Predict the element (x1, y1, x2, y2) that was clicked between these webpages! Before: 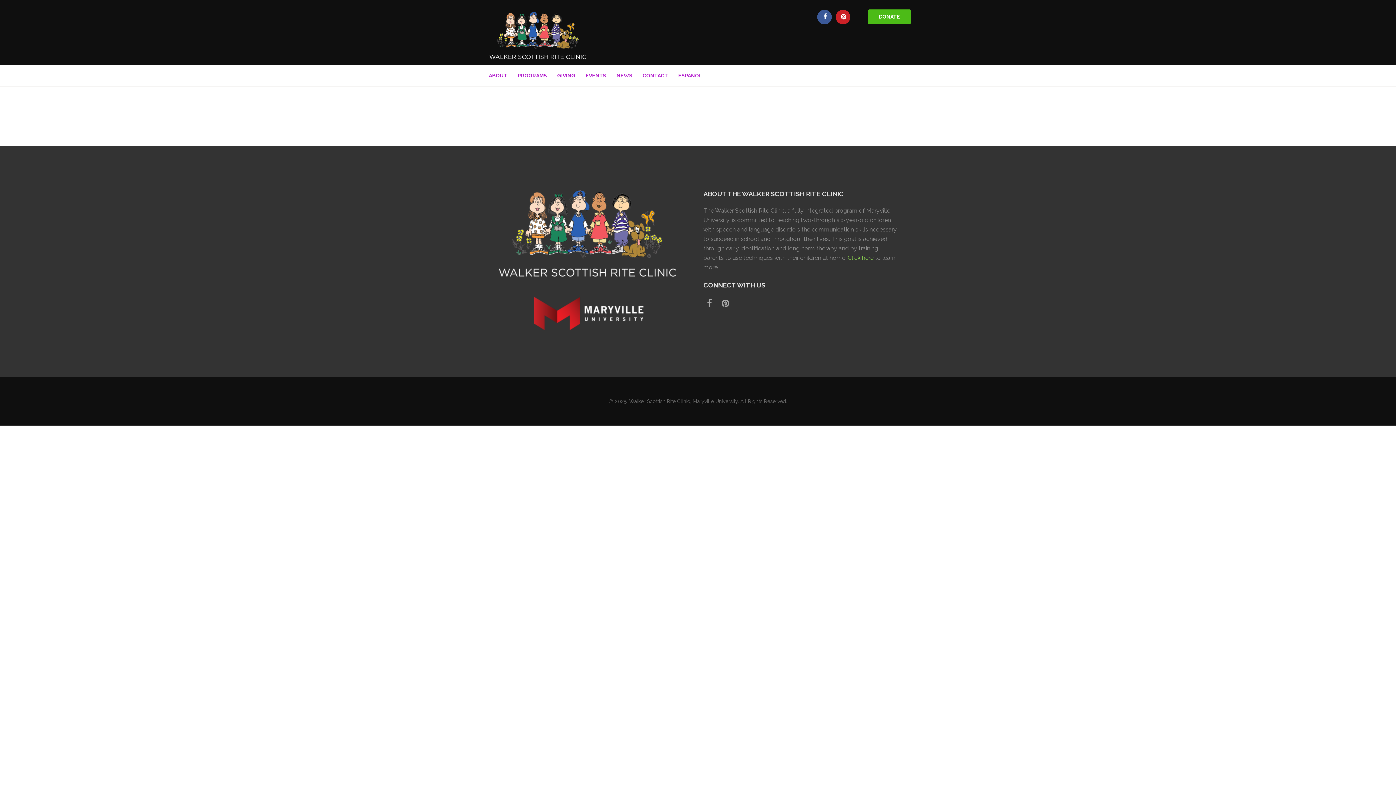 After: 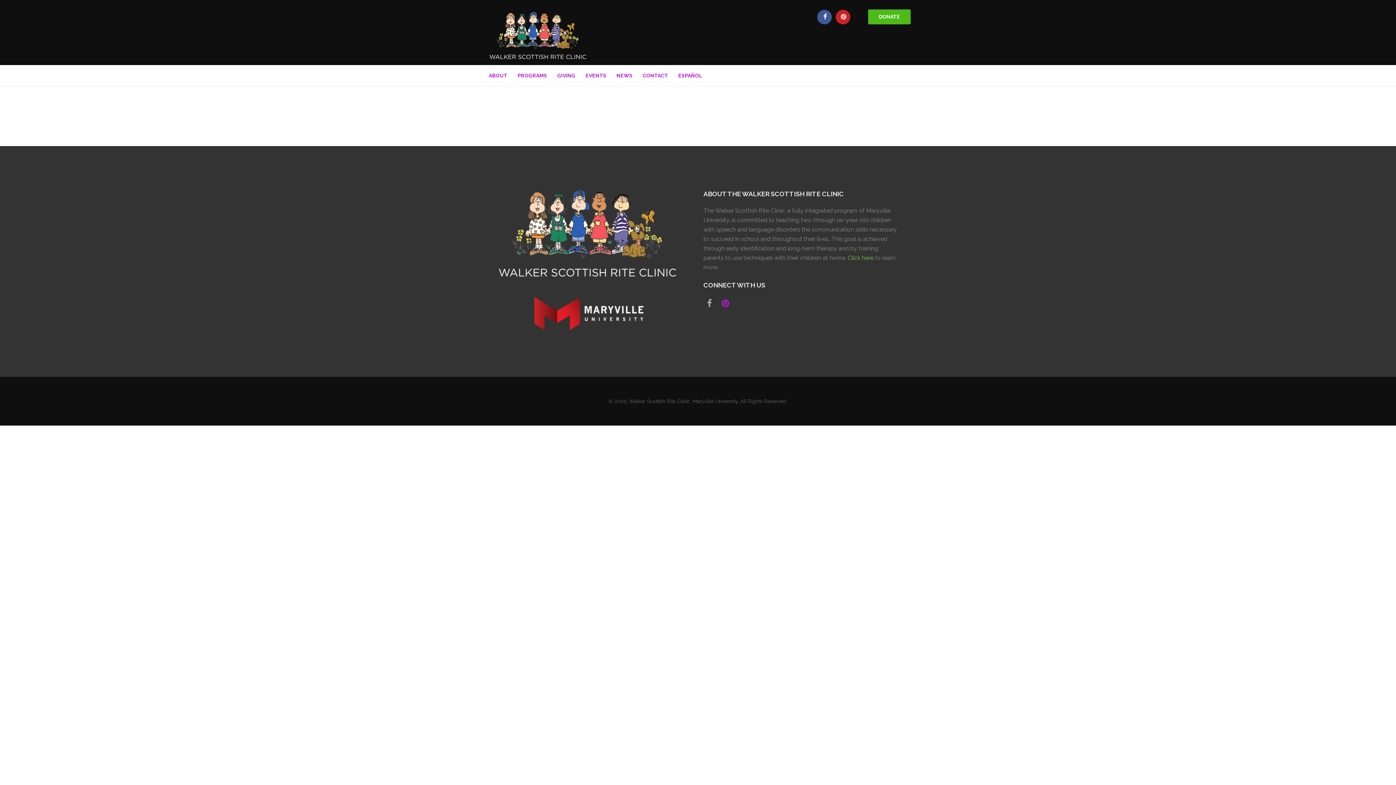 Action: bbox: (719, 297, 731, 309)